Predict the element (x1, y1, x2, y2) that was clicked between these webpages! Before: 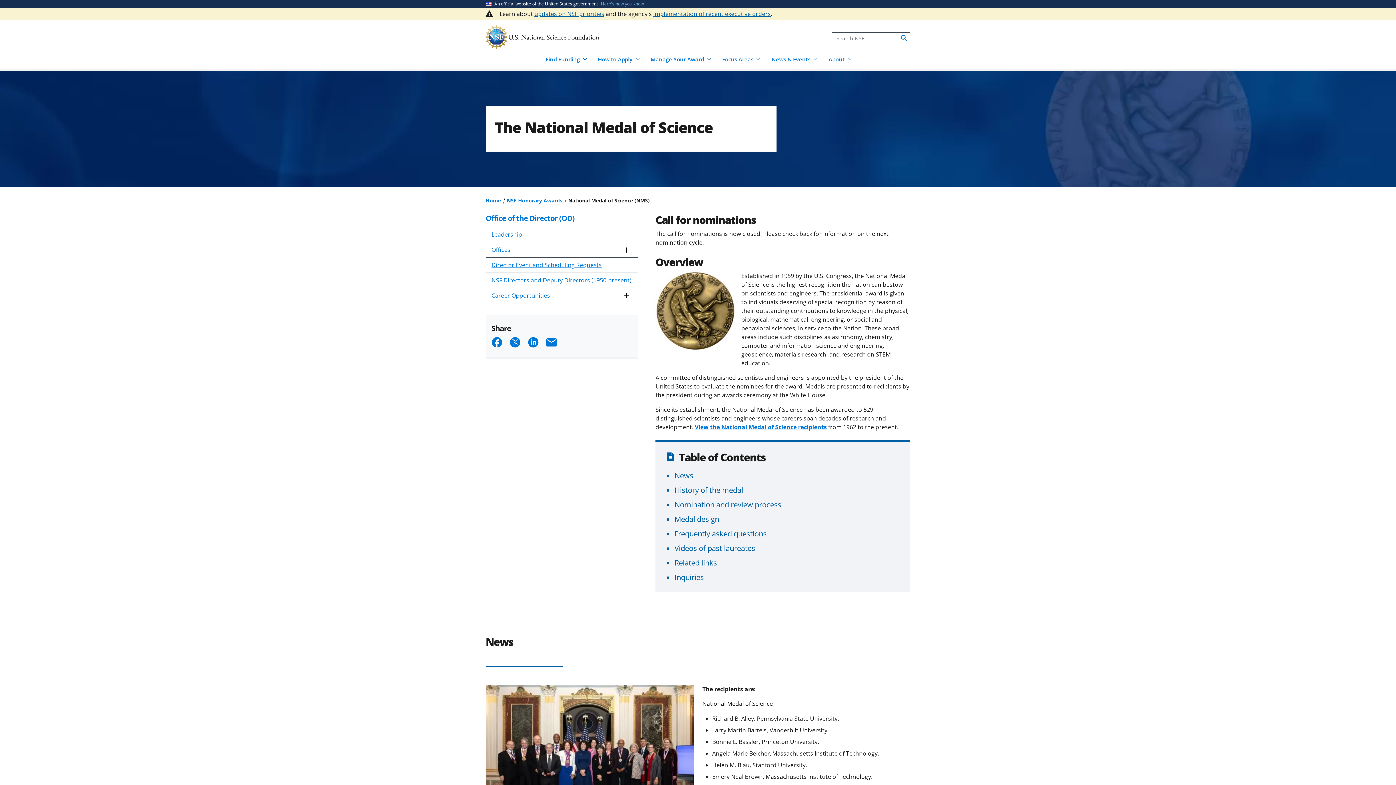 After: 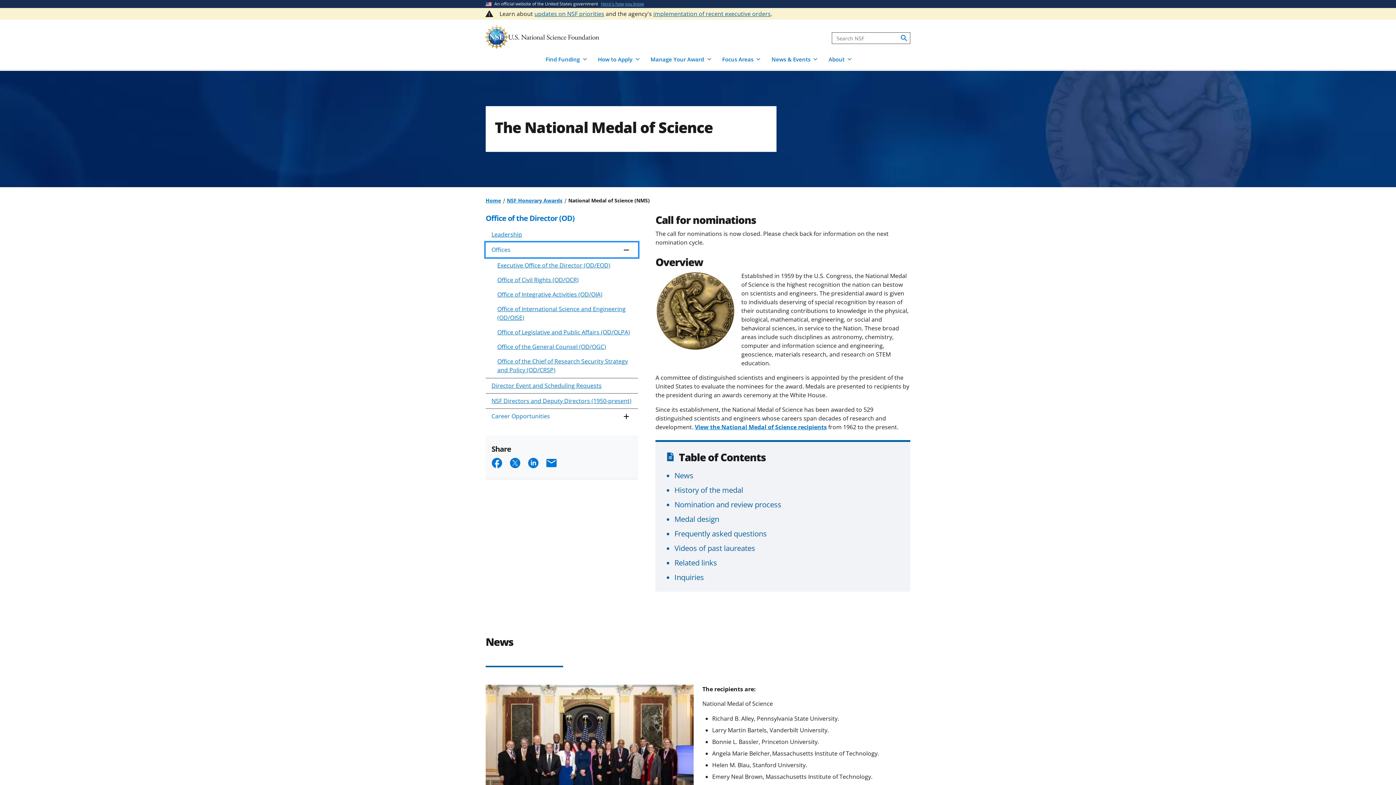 Action: bbox: (485, 242, 638, 257) label: Offices